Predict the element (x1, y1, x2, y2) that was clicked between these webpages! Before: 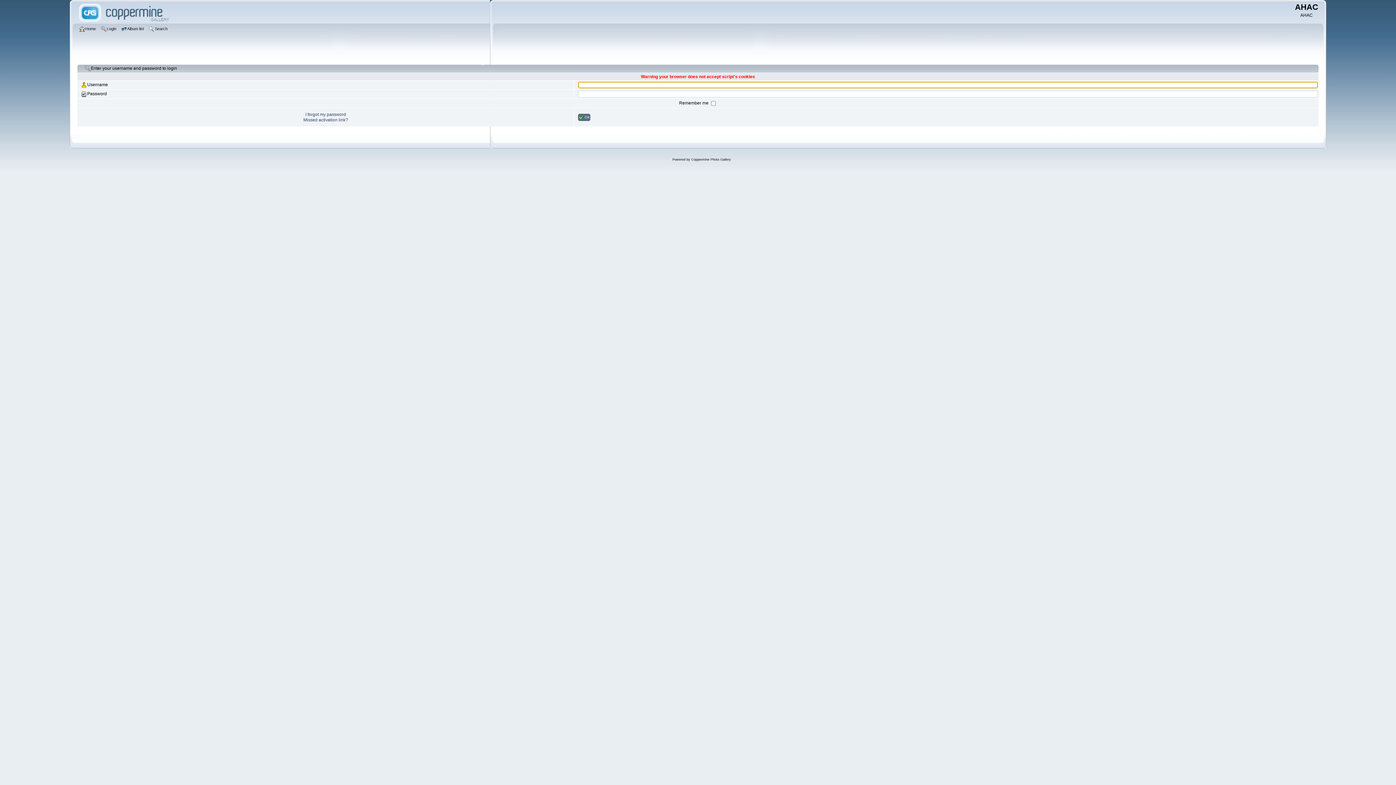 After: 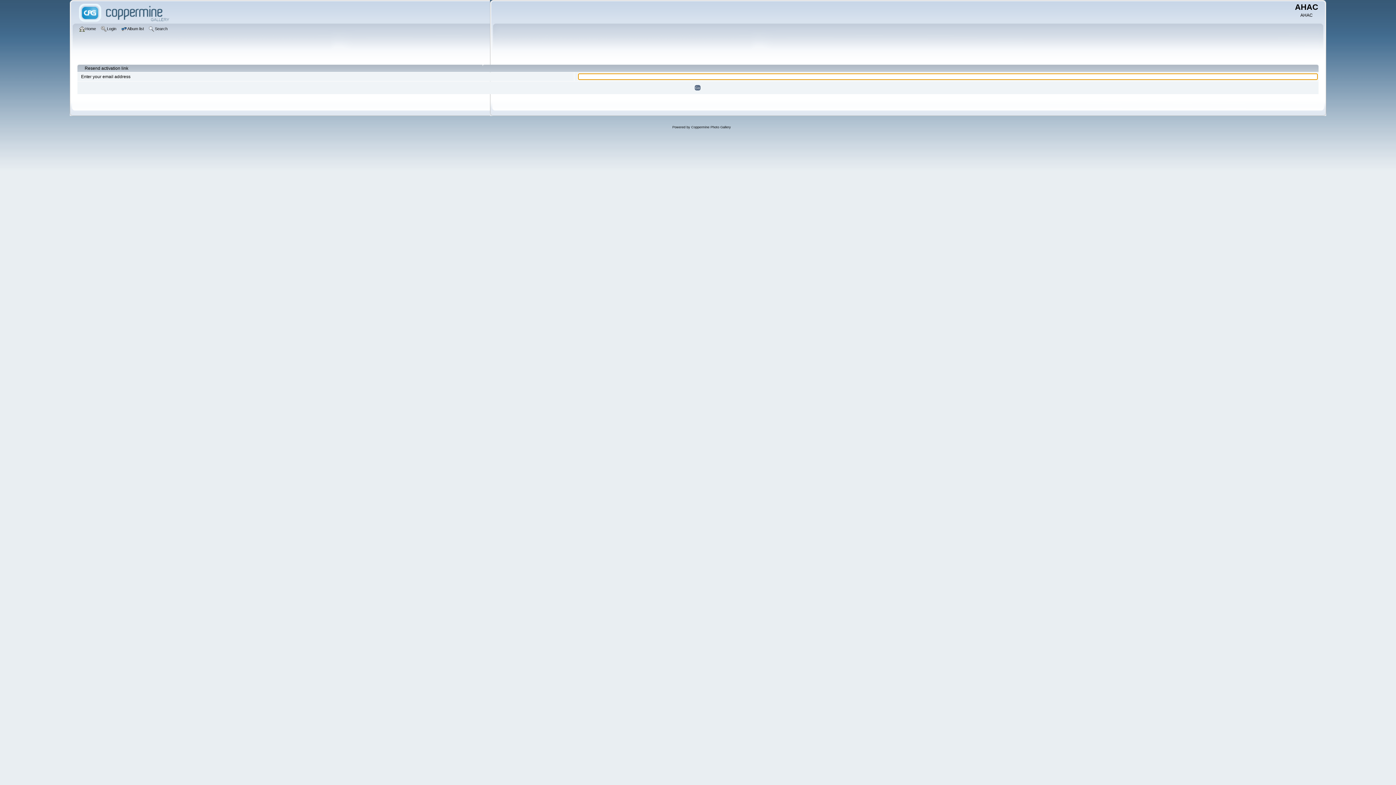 Action: label: Missed activation link? bbox: (303, 117, 348, 122)